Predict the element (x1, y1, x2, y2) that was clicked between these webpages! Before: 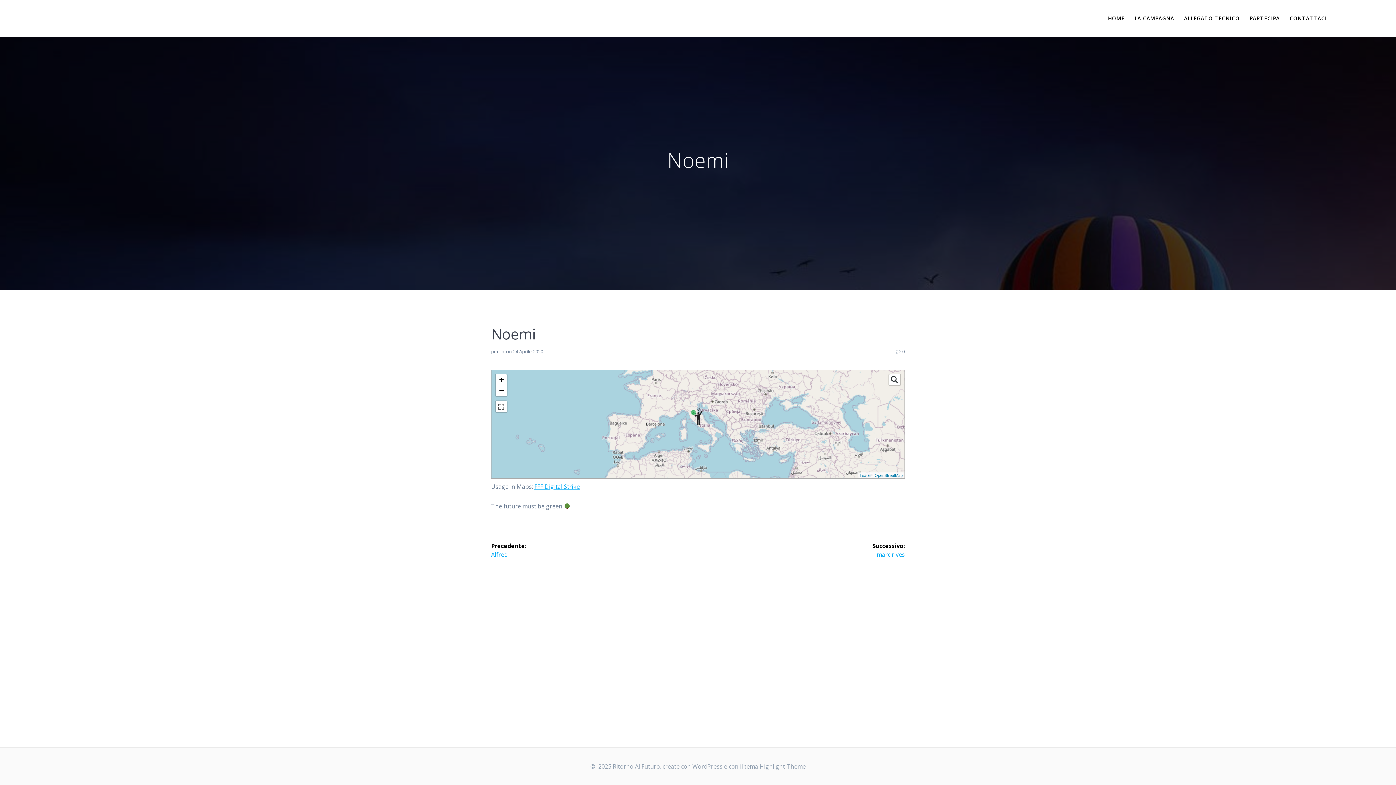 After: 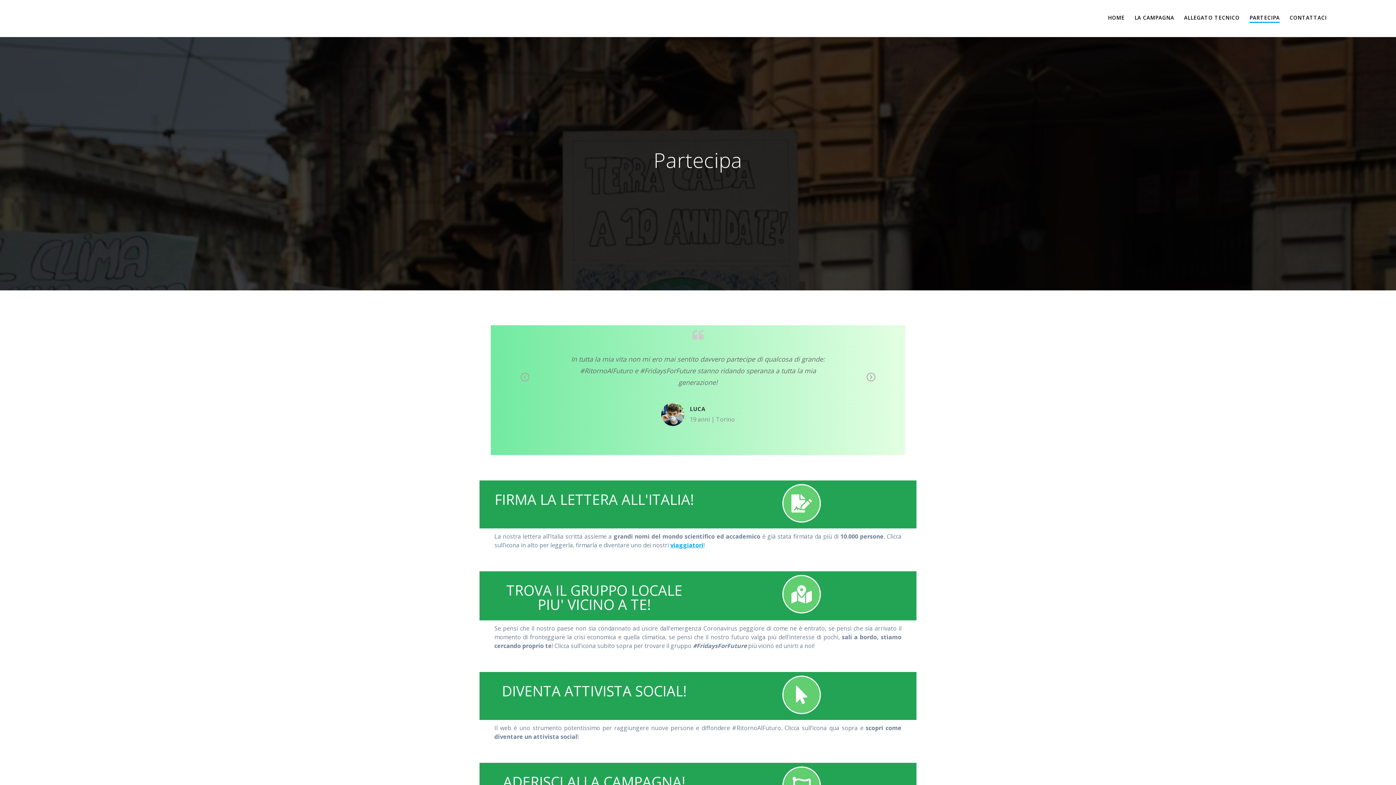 Action: bbox: (1249, 14, 1280, 22) label: PARTECIPA